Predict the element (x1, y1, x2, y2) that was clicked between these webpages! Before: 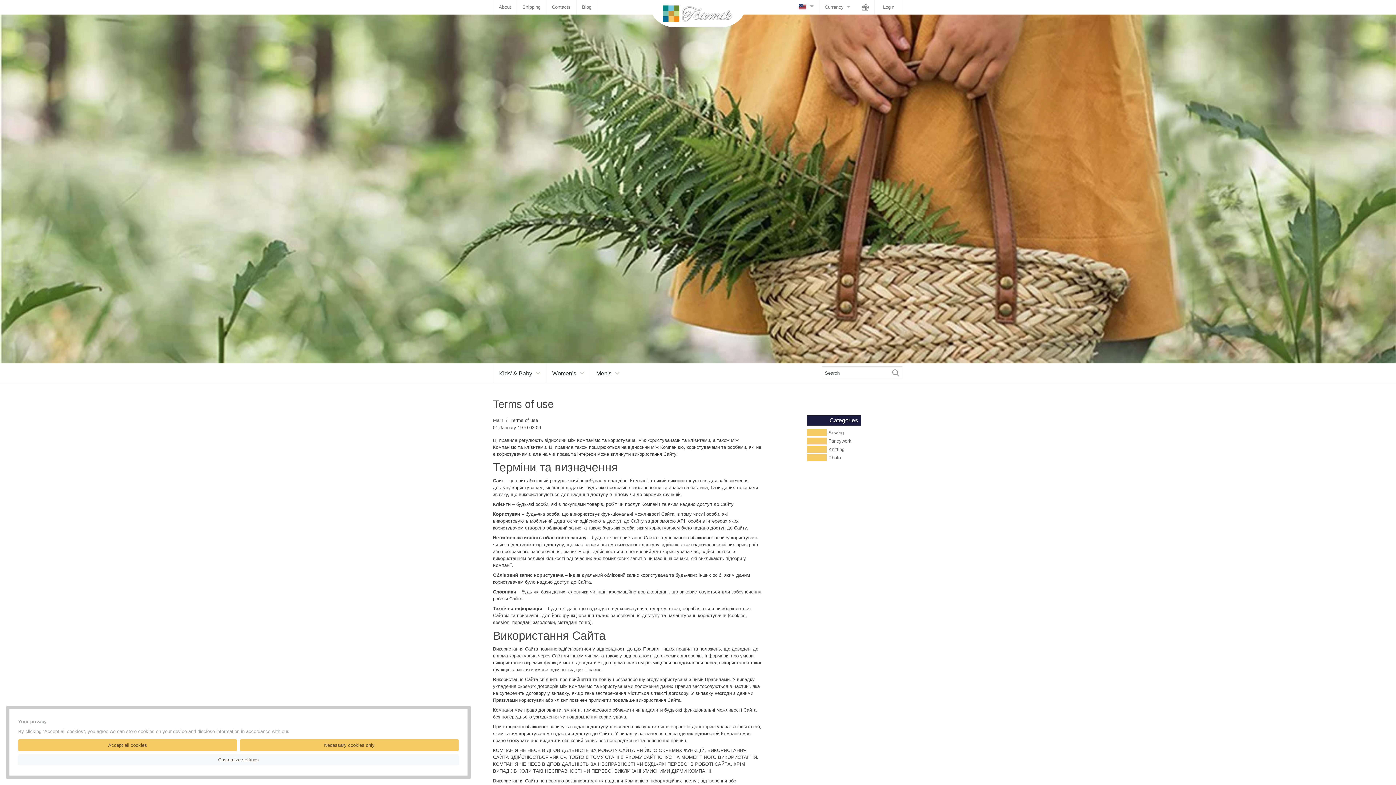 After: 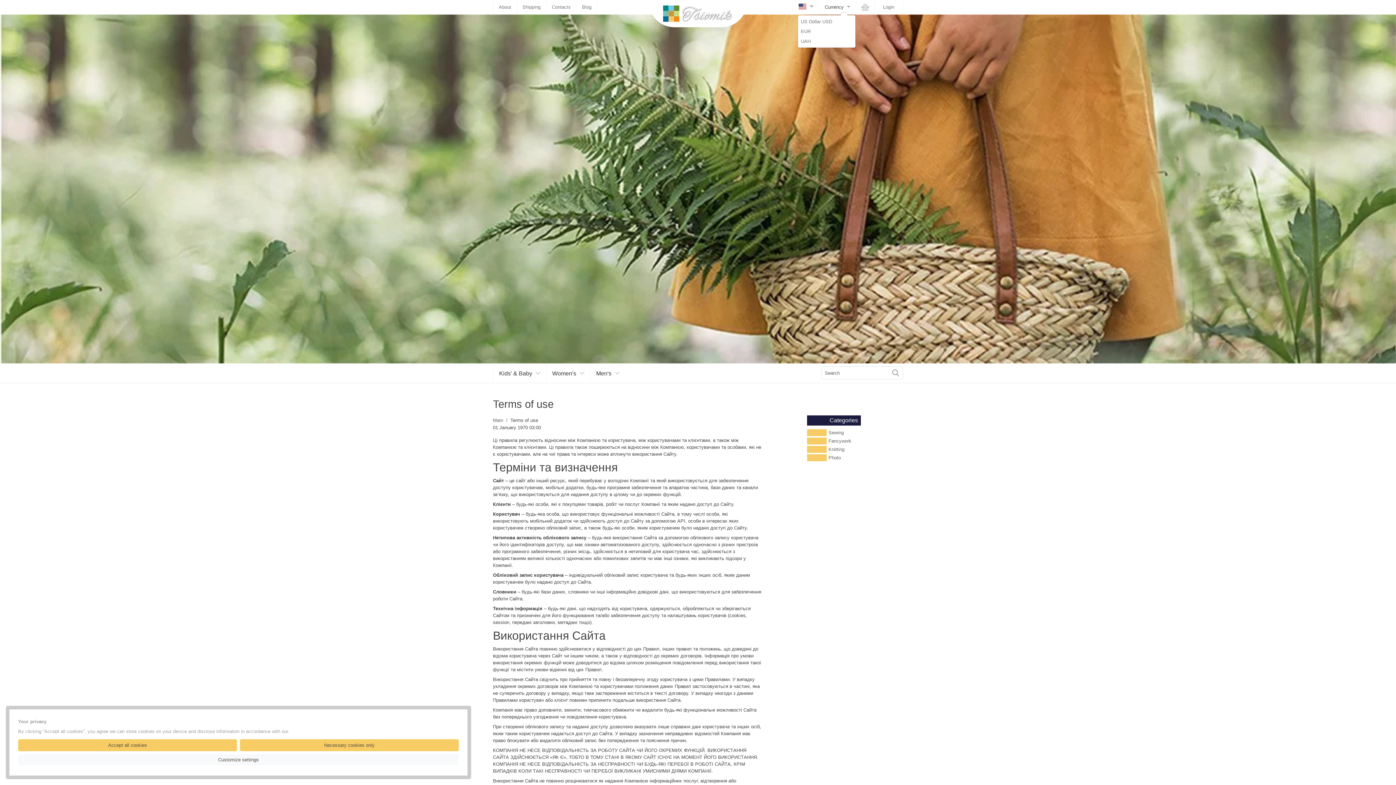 Action: label: Currency  bbox: (819, 0, 856, 14)